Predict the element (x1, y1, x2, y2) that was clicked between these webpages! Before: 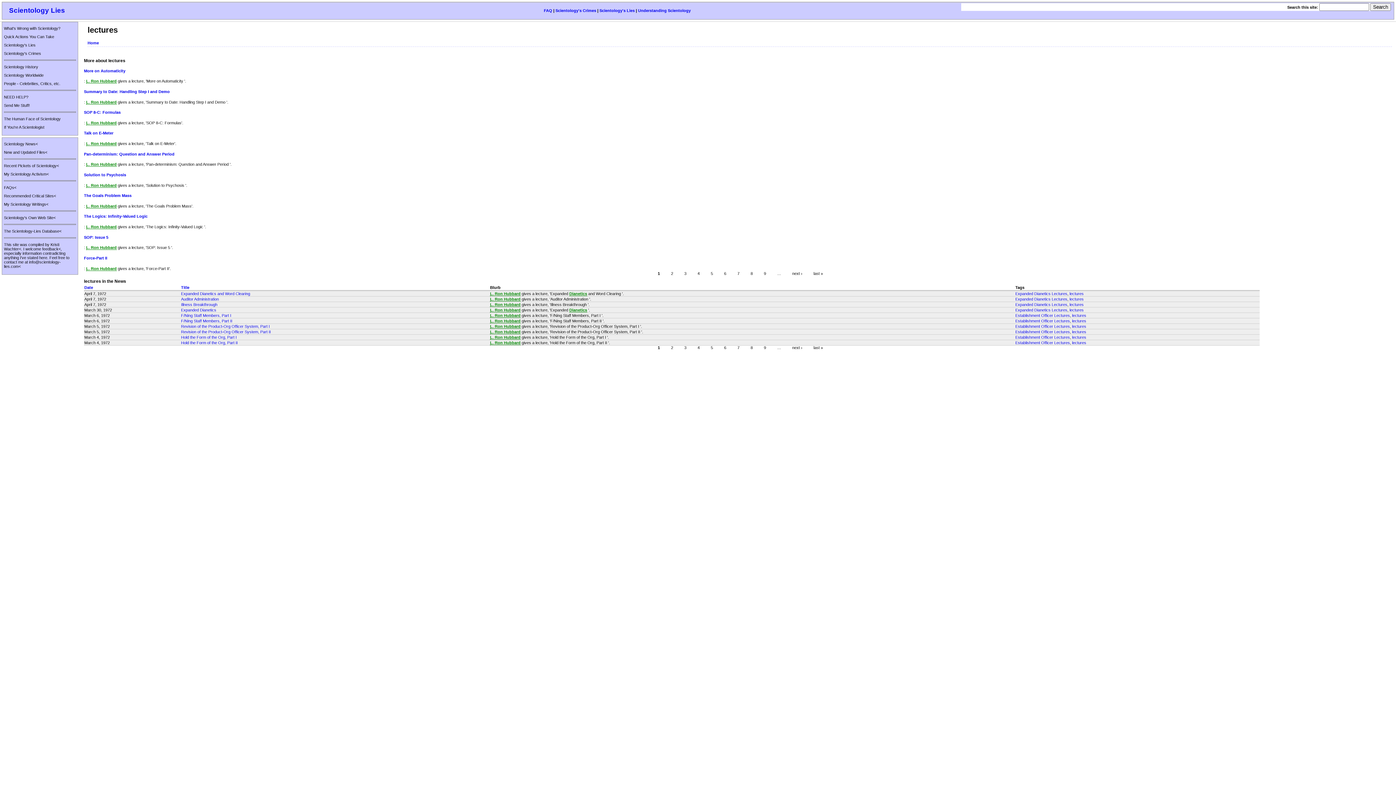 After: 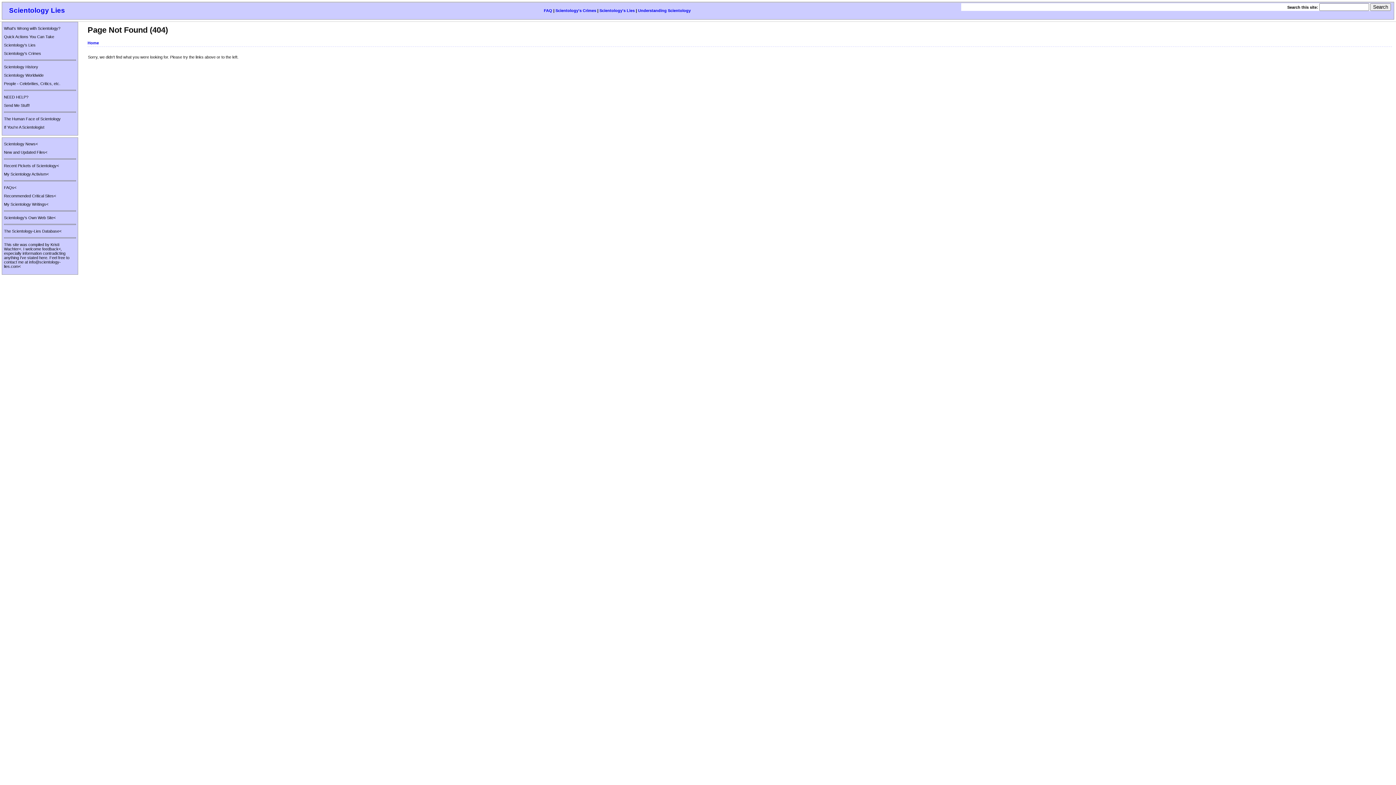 Action: label: Scientology History bbox: (4, 64, 38, 69)